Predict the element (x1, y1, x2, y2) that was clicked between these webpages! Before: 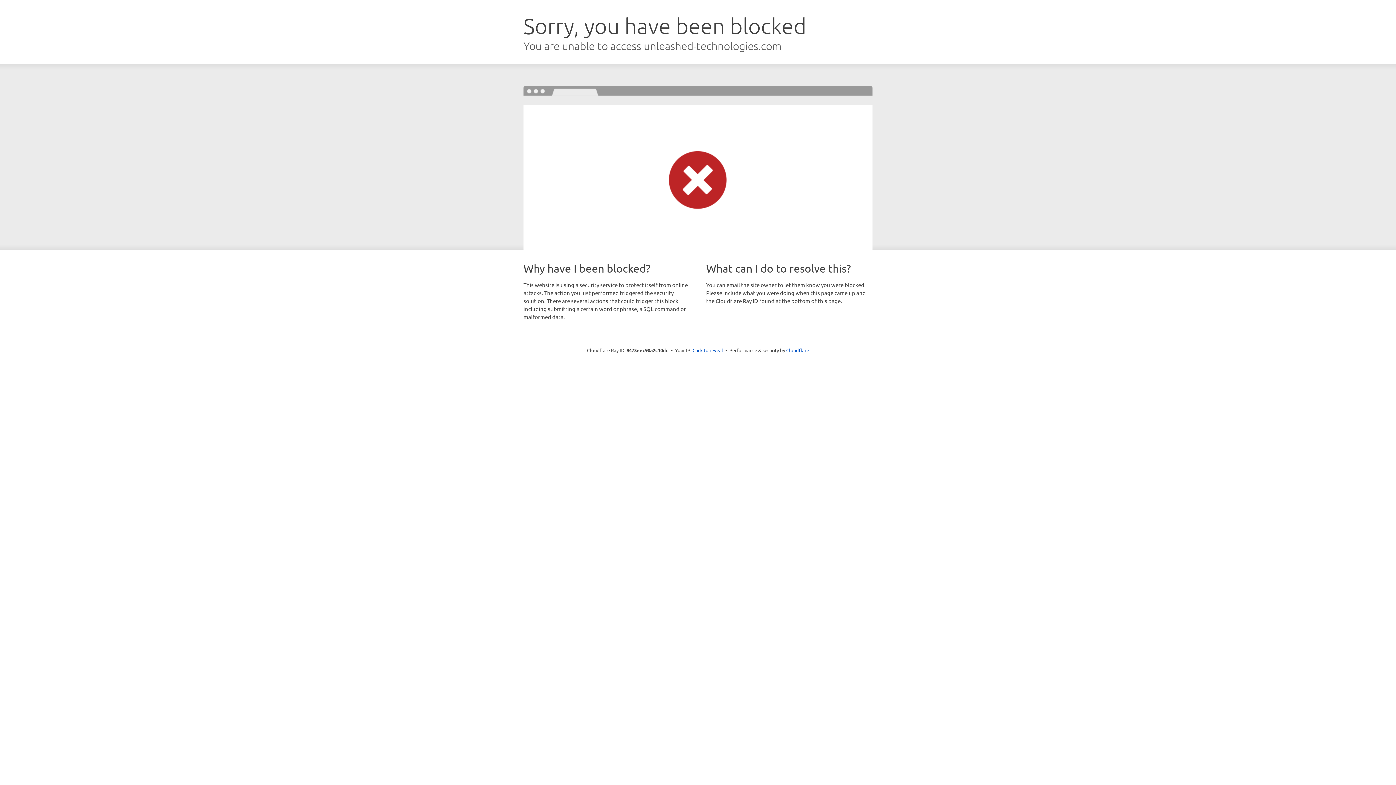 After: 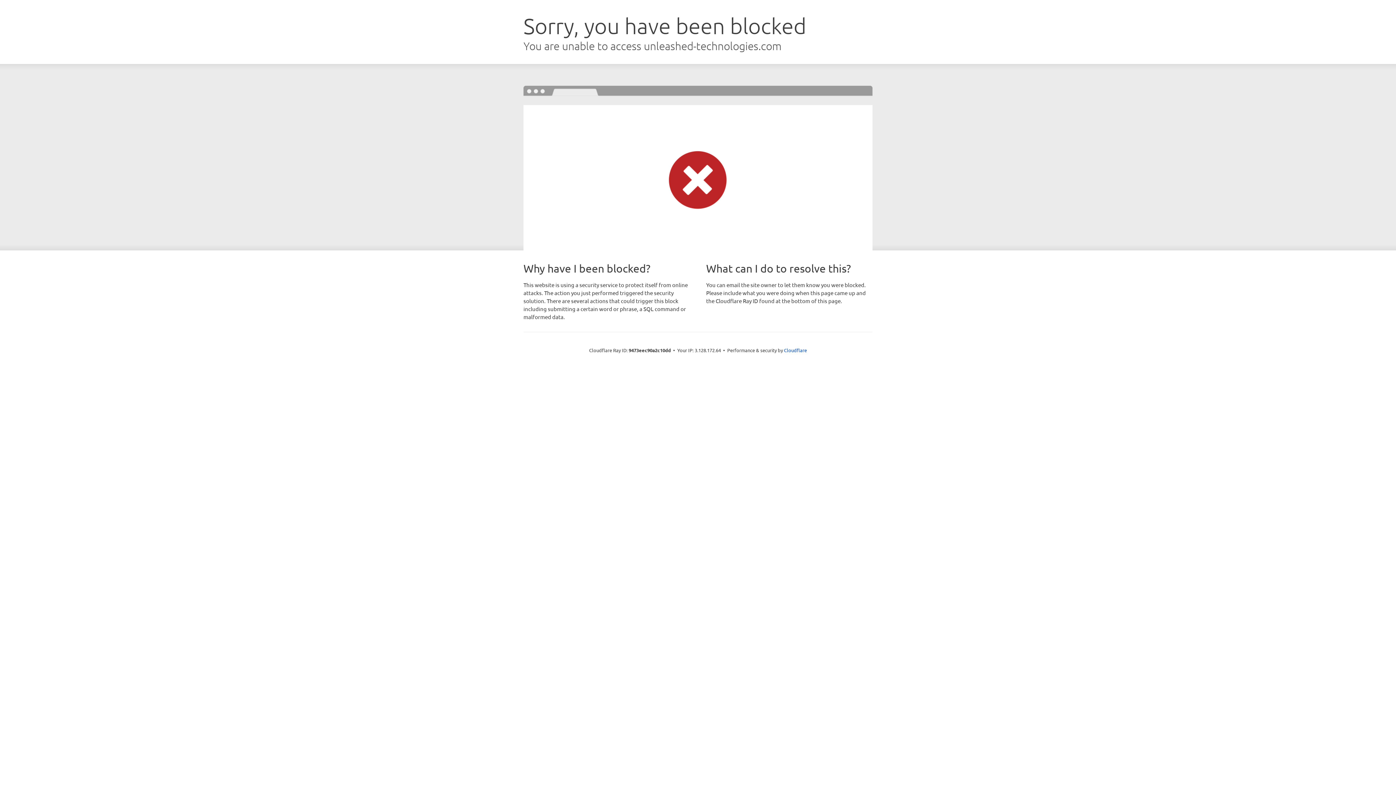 Action: bbox: (692, 346, 723, 353) label: Click to reveal